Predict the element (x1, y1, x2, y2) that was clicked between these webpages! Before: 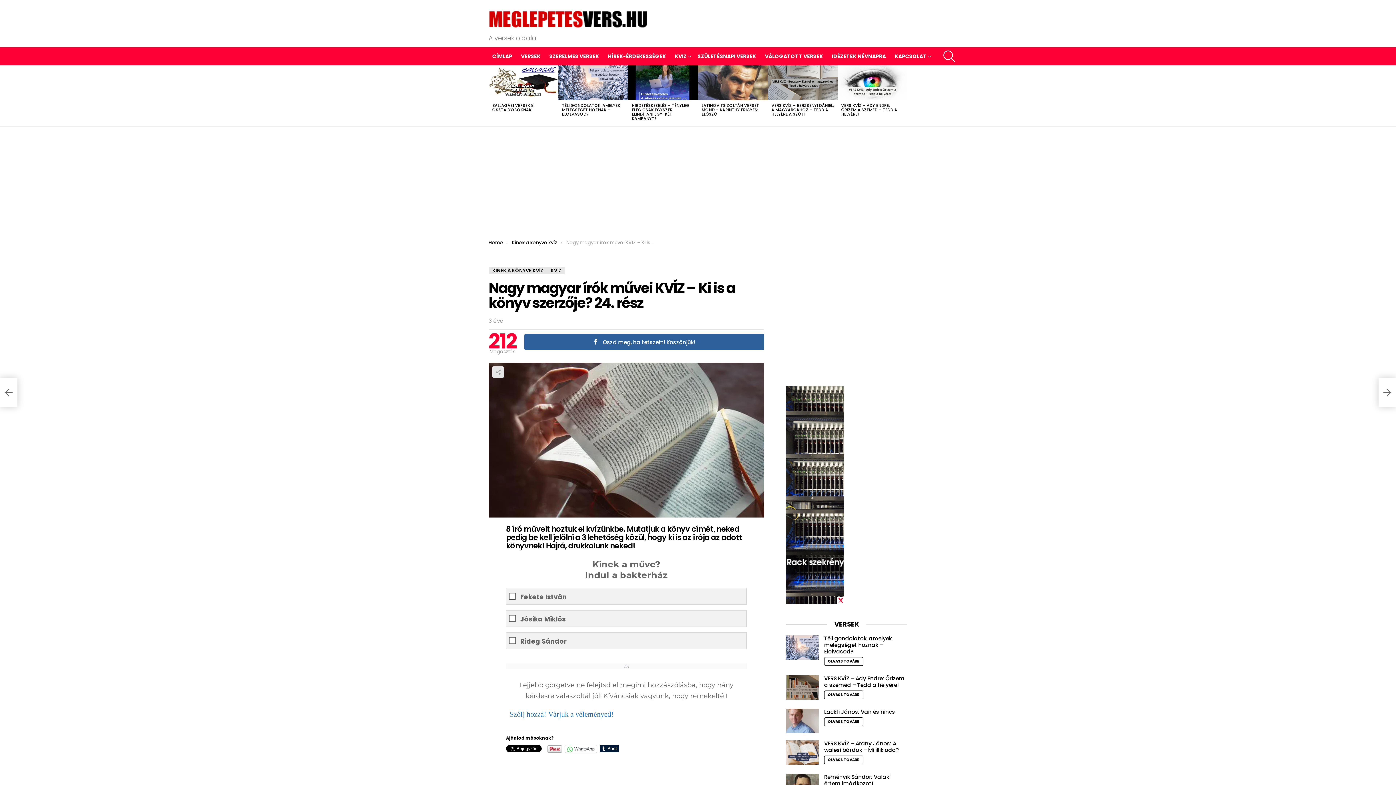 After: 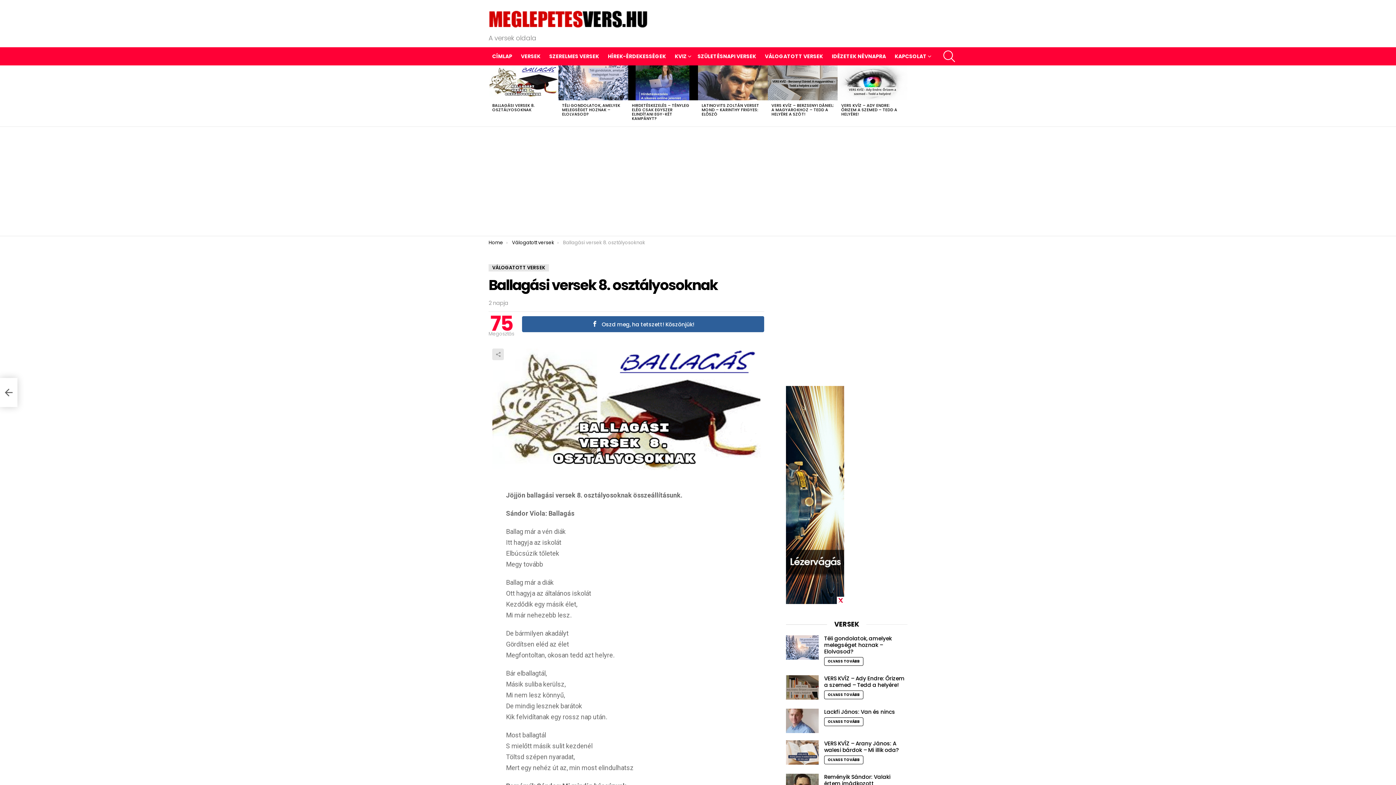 Action: label: BALLAGÁSI VERSEK 8. OSZTÁLYOSOKNAK bbox: (492, 102, 534, 112)